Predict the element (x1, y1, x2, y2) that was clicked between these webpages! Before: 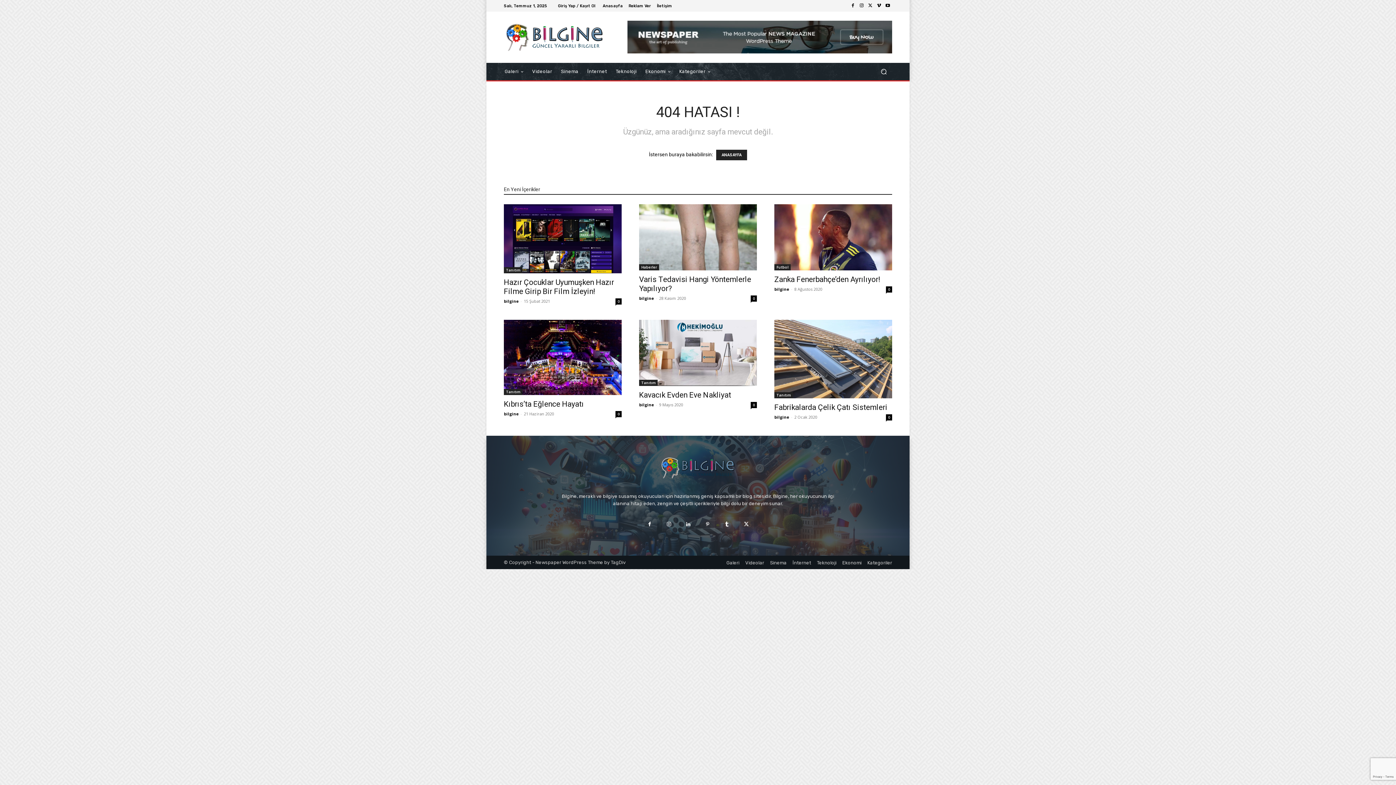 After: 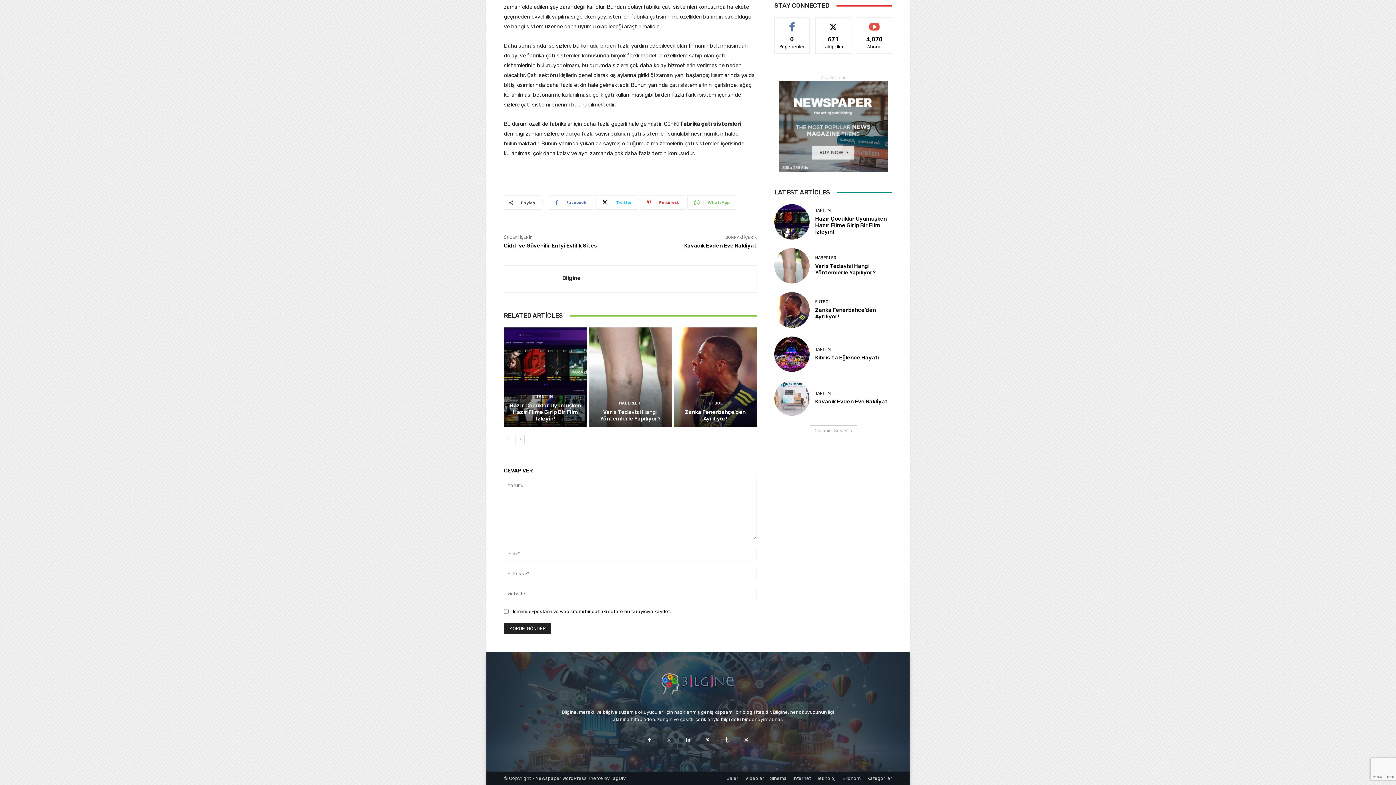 Action: bbox: (886, 414, 892, 420) label: 0